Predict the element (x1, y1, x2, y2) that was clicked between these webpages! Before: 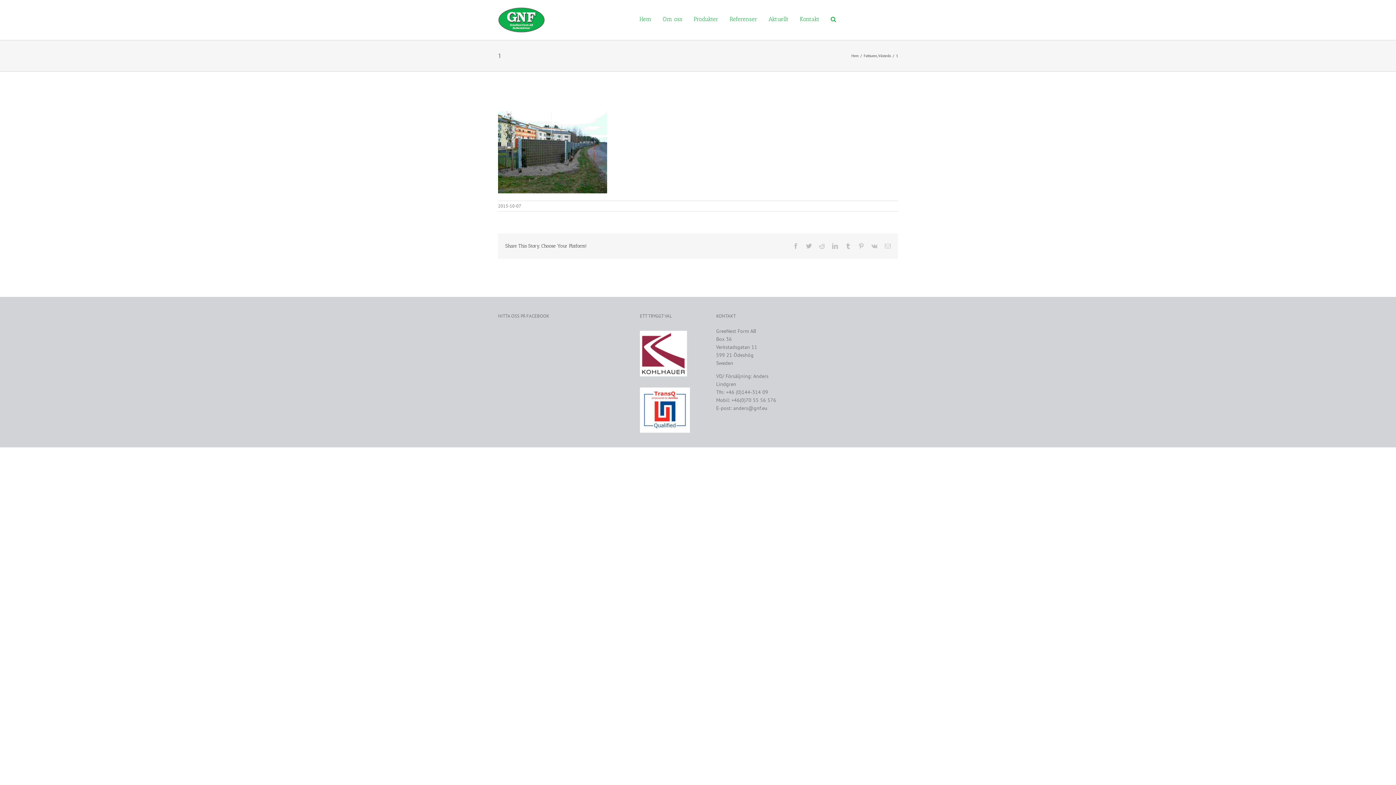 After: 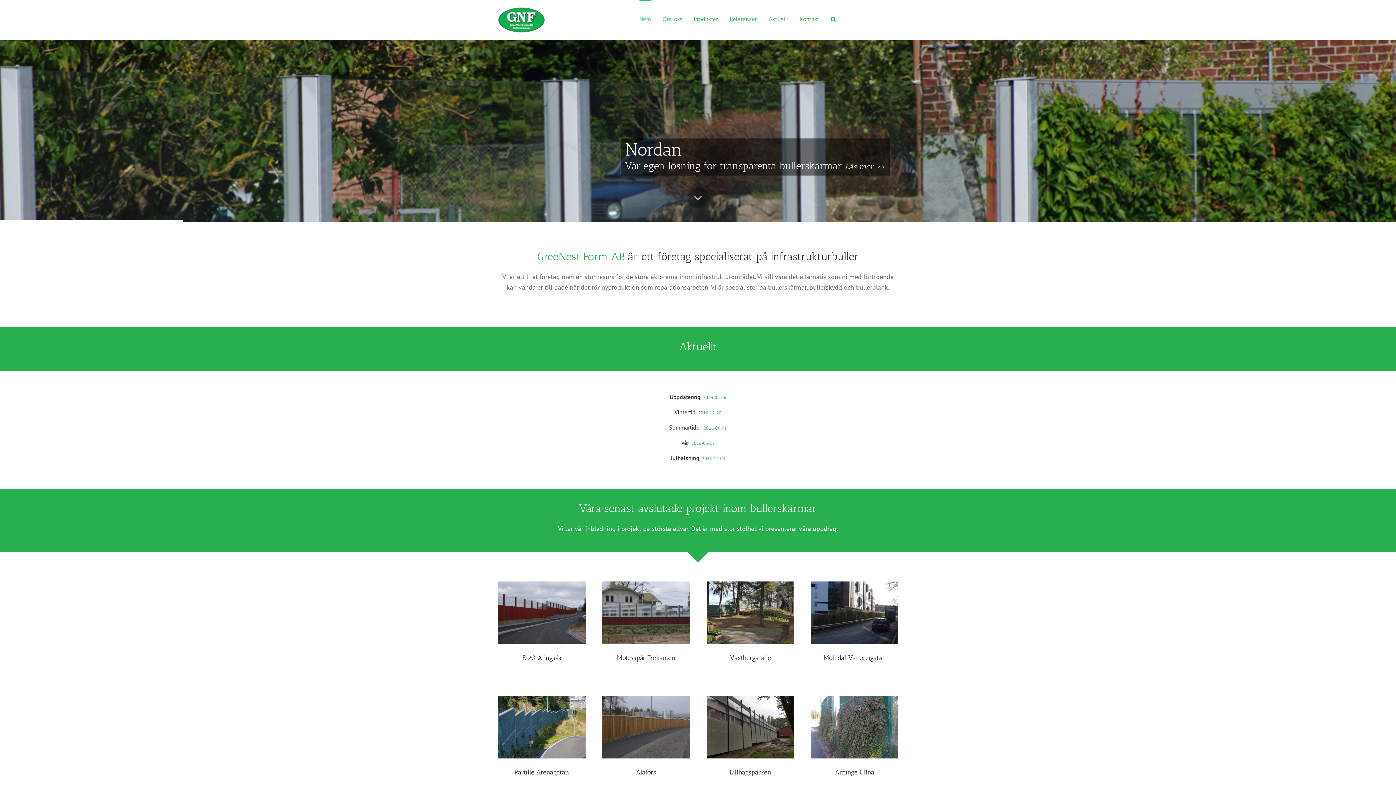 Action: label: Hem bbox: (639, 0, 651, 37)